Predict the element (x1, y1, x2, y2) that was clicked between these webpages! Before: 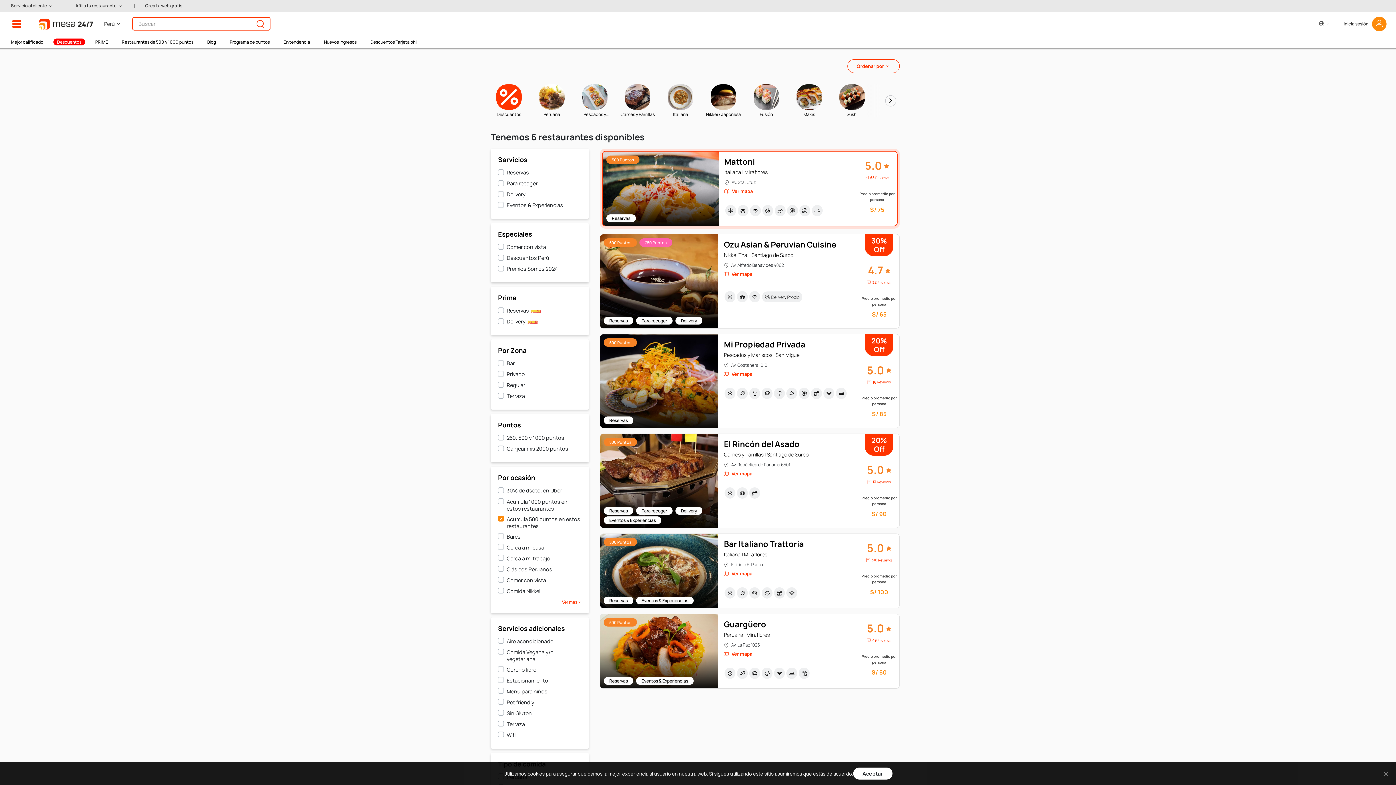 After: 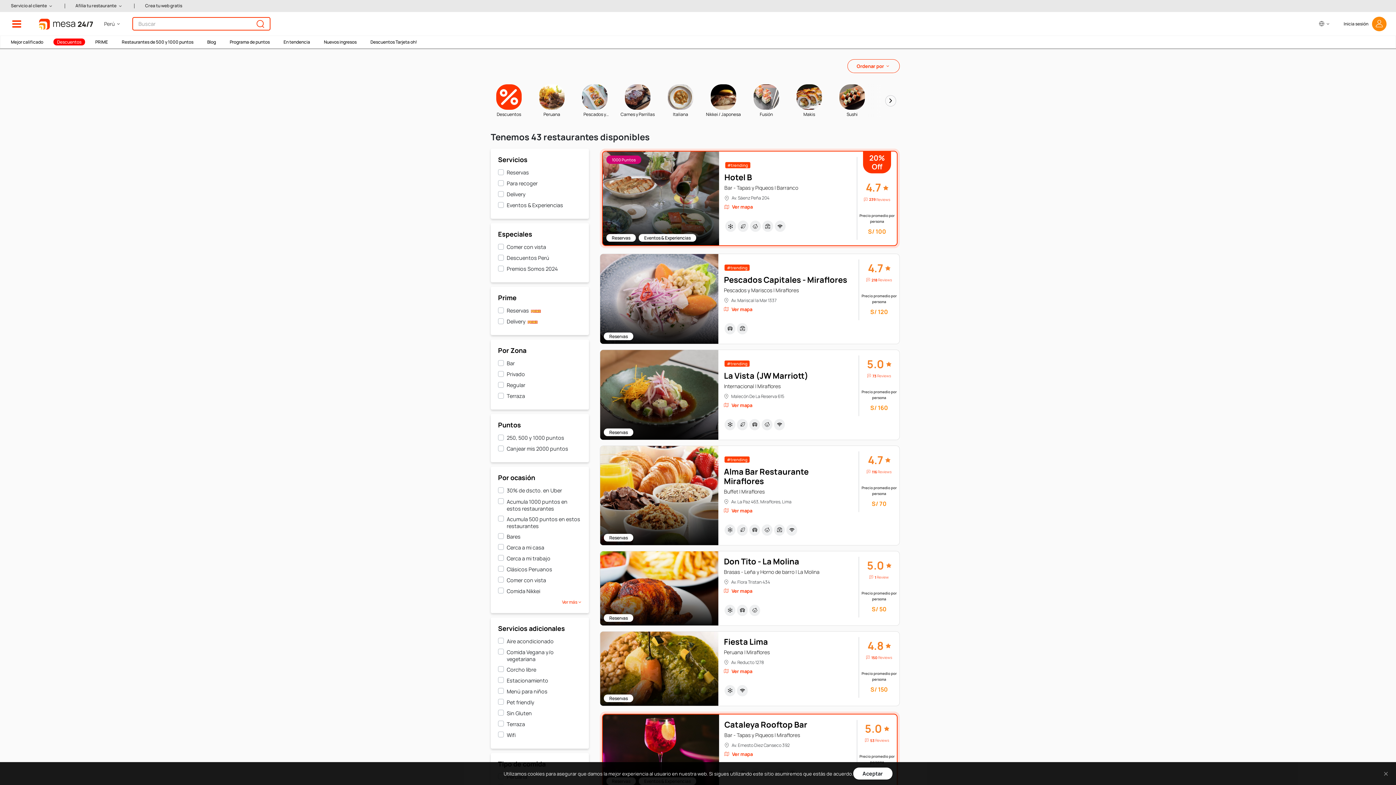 Action: bbox: (7, 38, 46, 45) label: Mejor calificado